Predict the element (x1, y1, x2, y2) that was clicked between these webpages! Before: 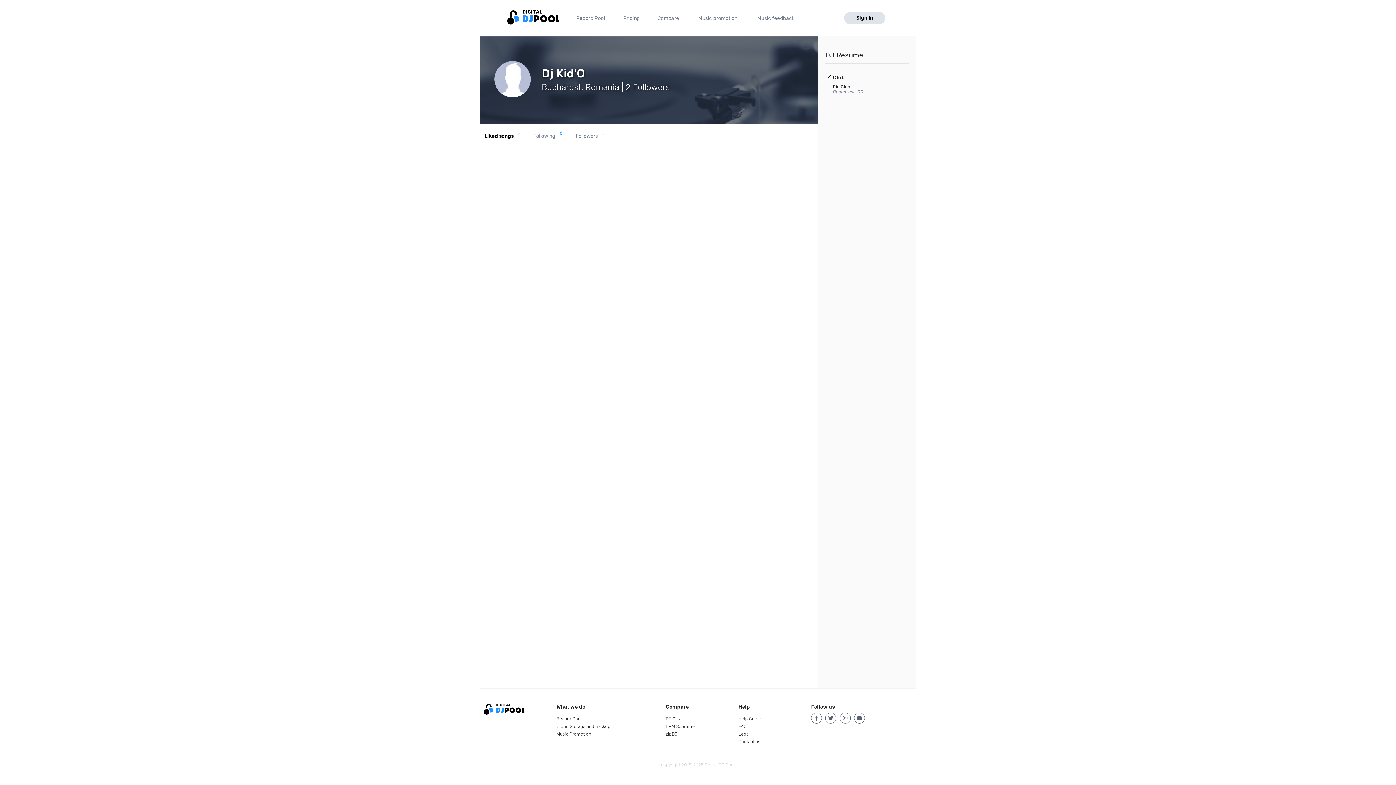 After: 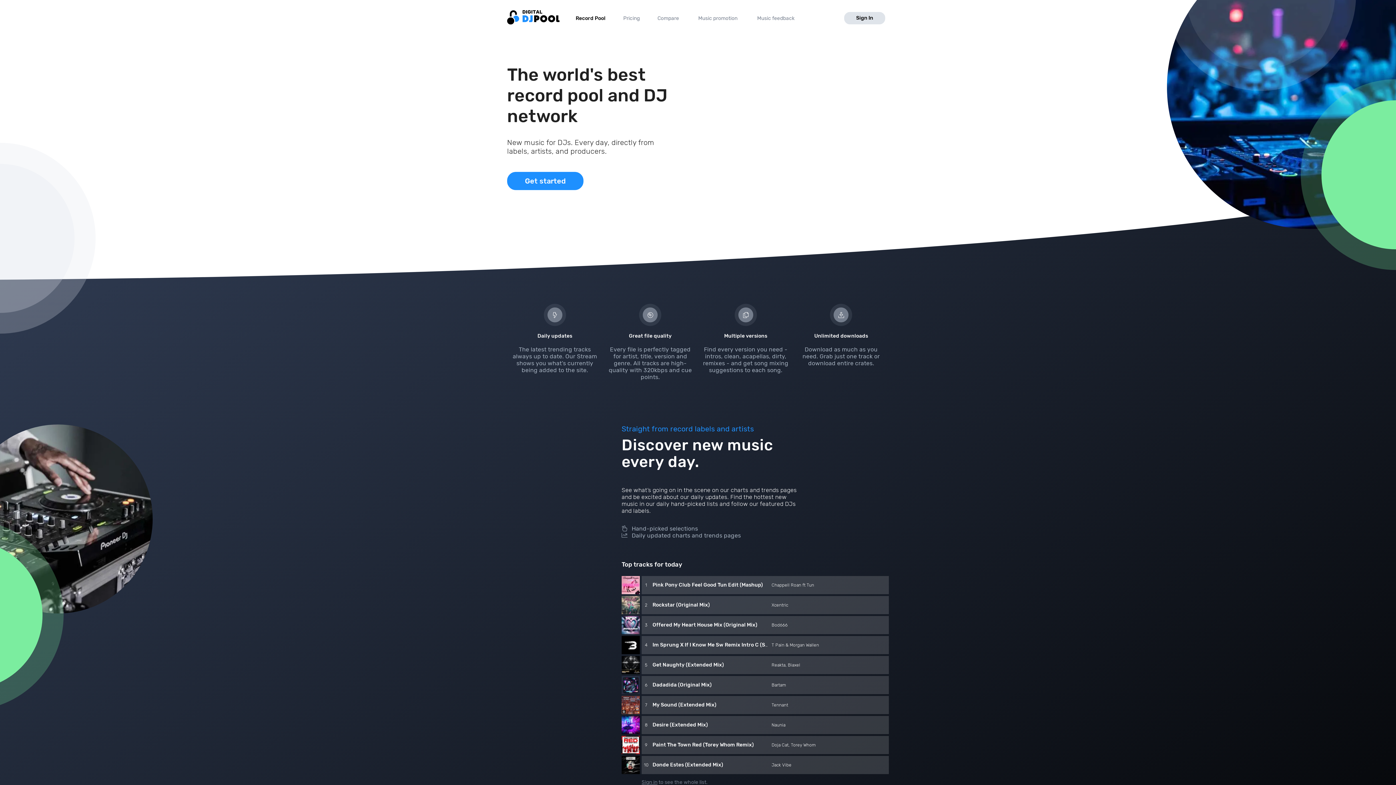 Action: bbox: (556, 716, 581, 721) label: Record Pool